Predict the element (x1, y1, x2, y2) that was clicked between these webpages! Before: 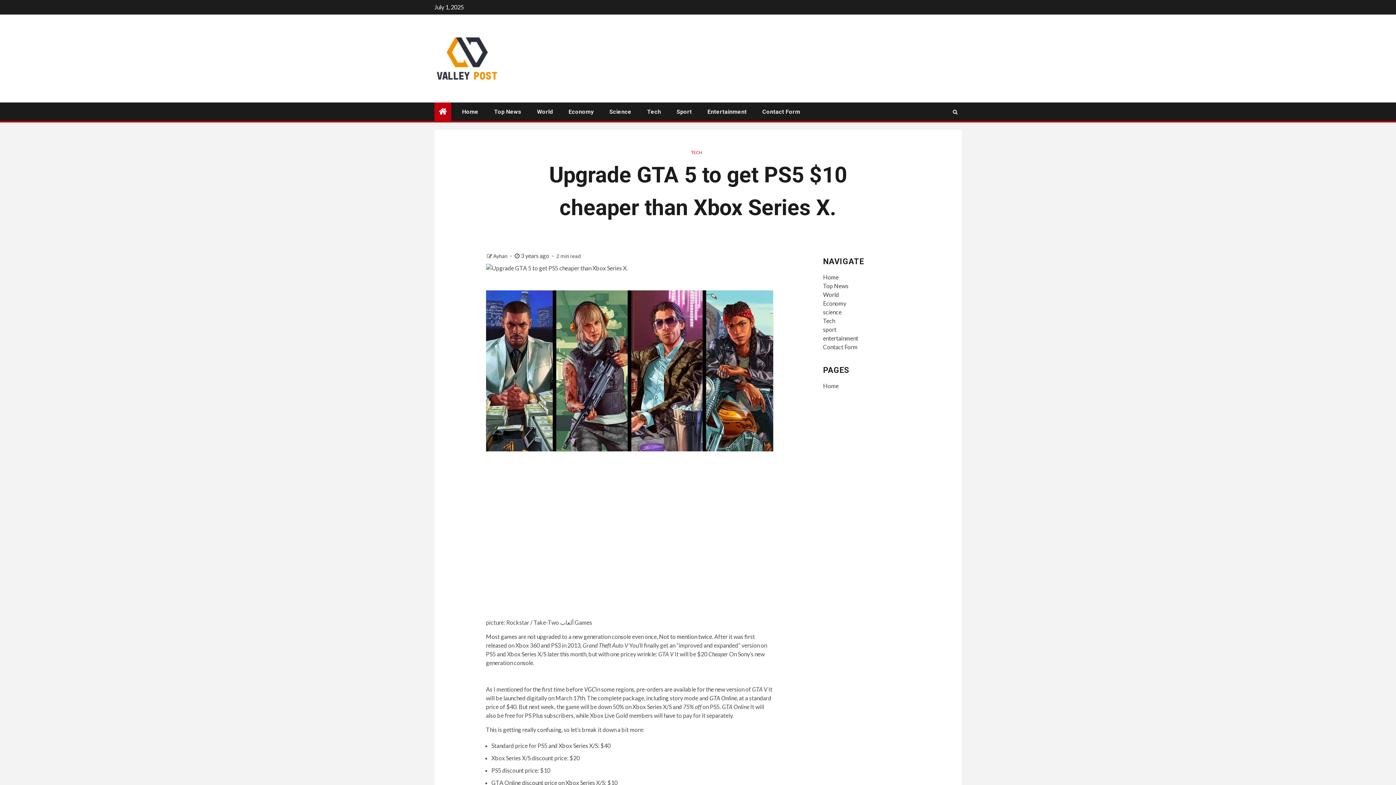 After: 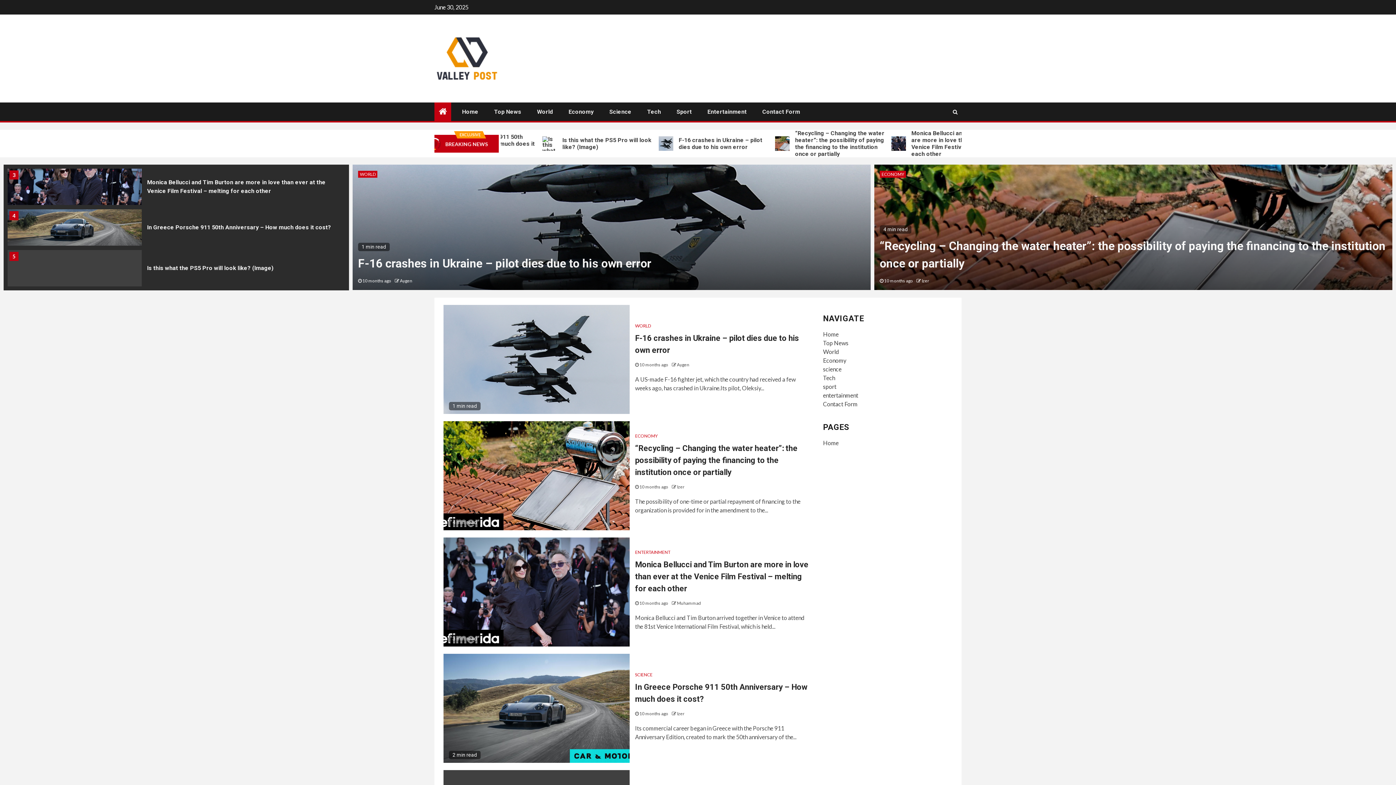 Action: bbox: (493, 253, 508, 259) label: Ayhan 